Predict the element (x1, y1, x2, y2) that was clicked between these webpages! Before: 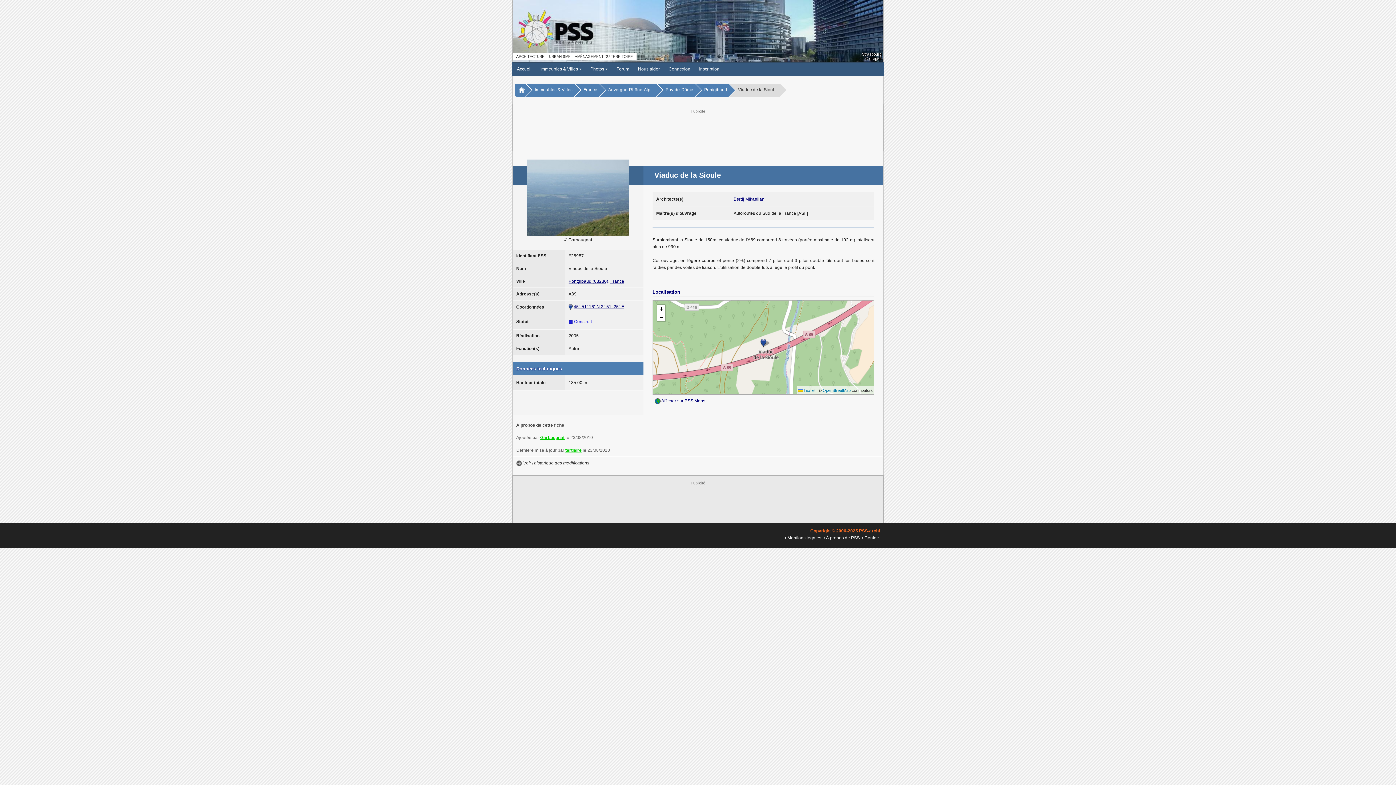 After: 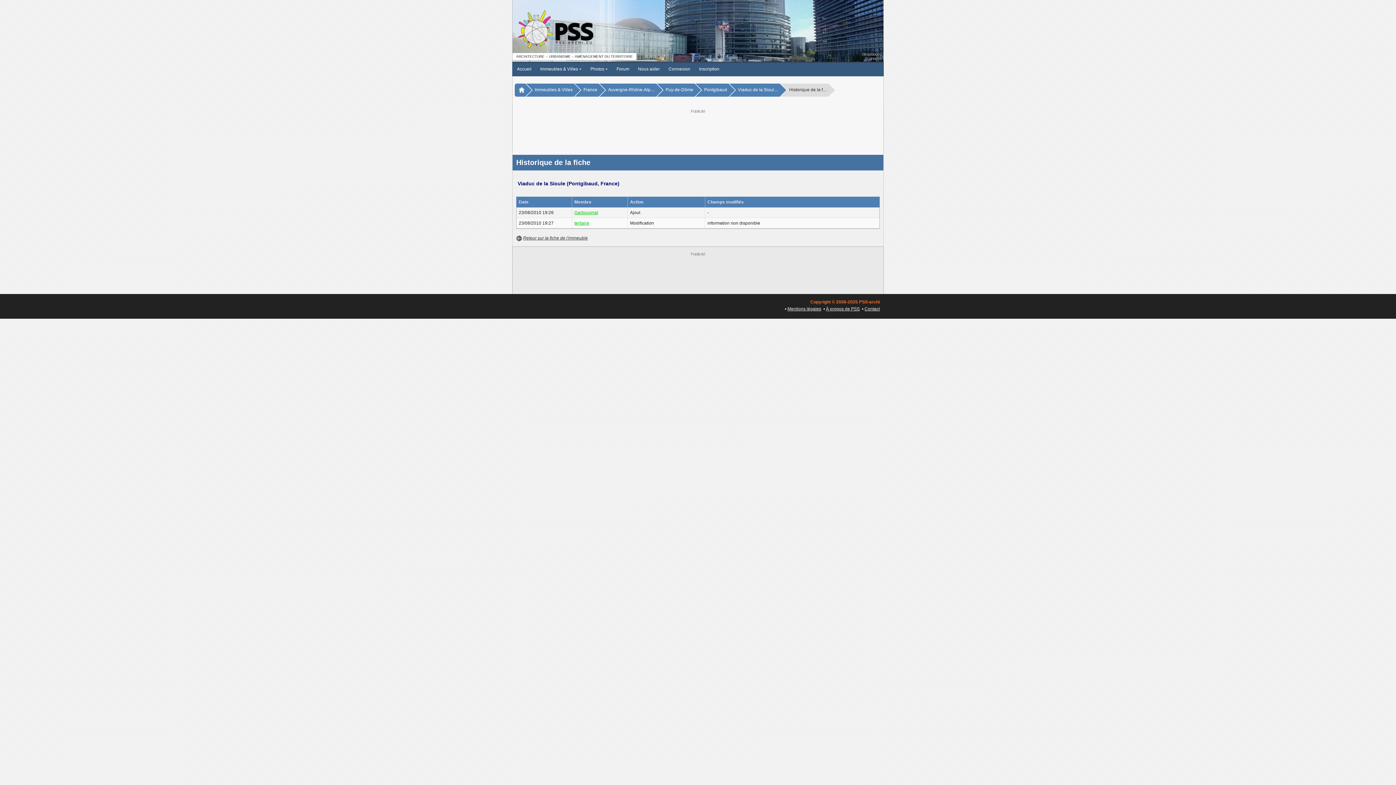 Action: label: Voir l'historique des modifications bbox: (523, 460, 589, 465)